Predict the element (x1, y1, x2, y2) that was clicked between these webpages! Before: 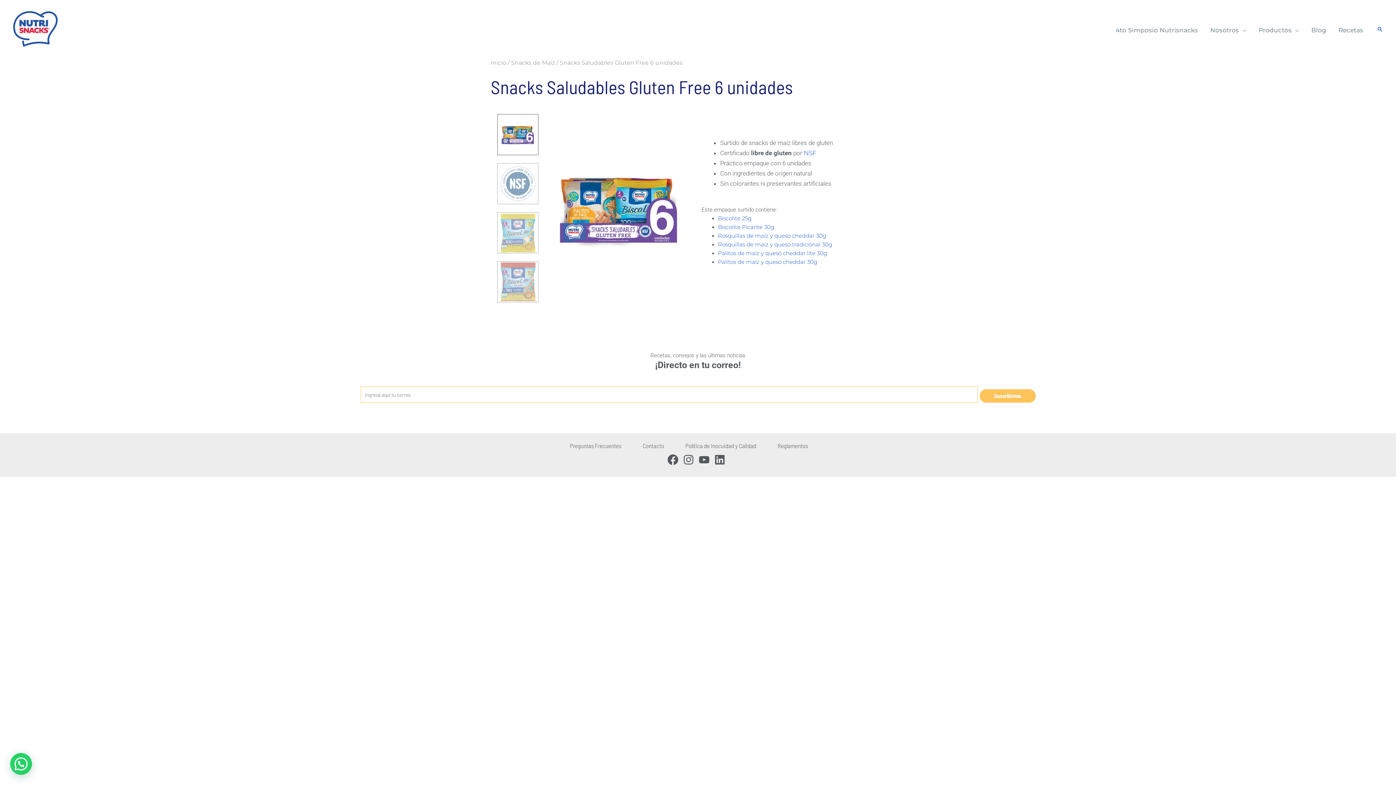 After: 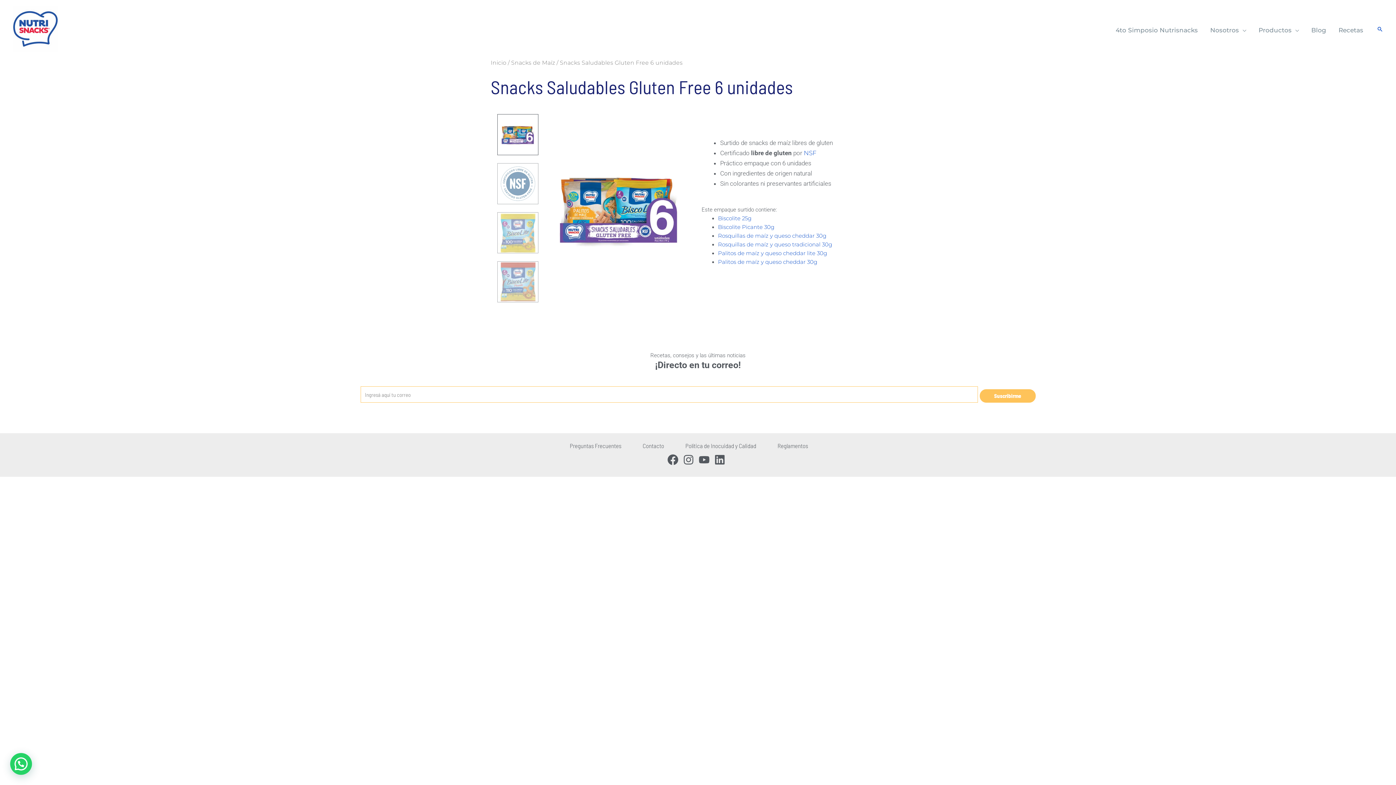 Action: label: instagram bbox: (683, 454, 697, 465)